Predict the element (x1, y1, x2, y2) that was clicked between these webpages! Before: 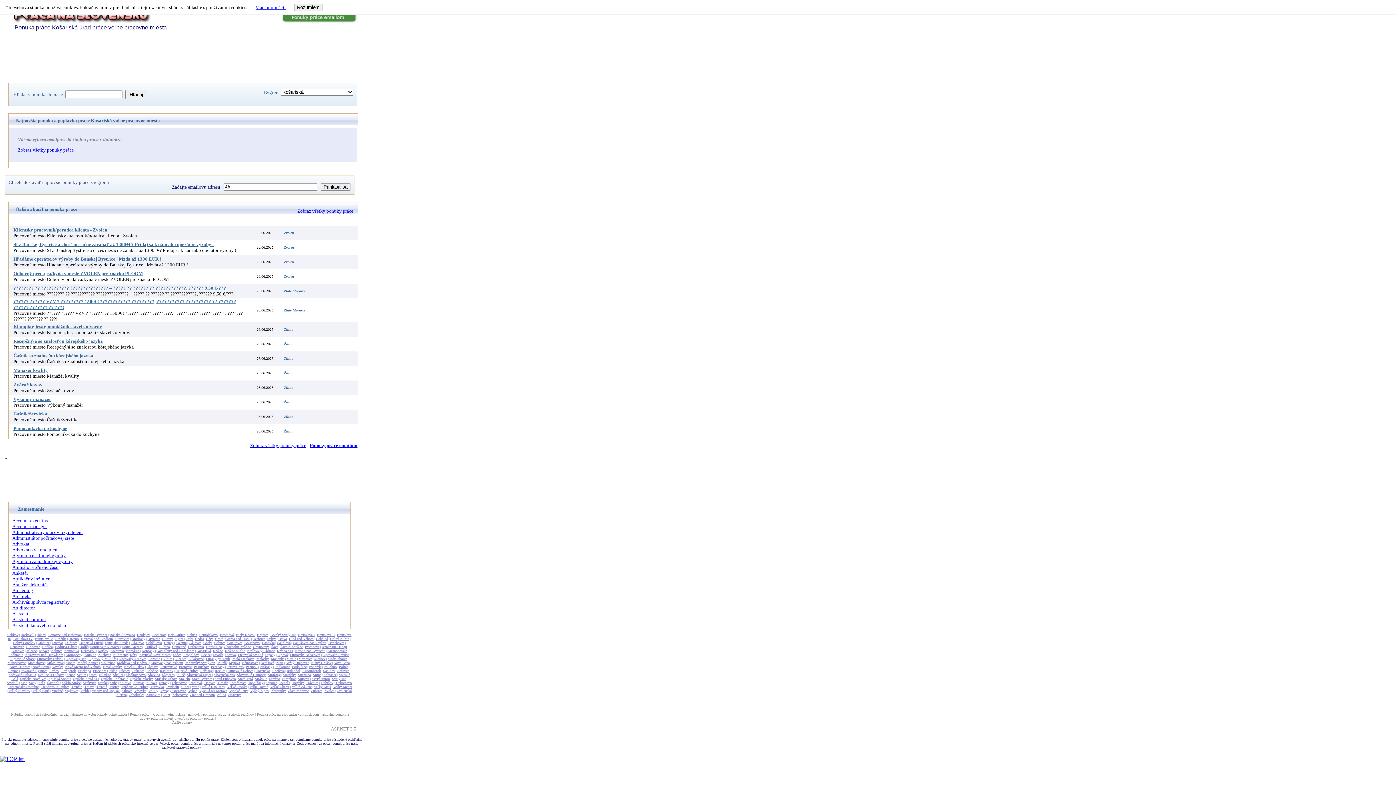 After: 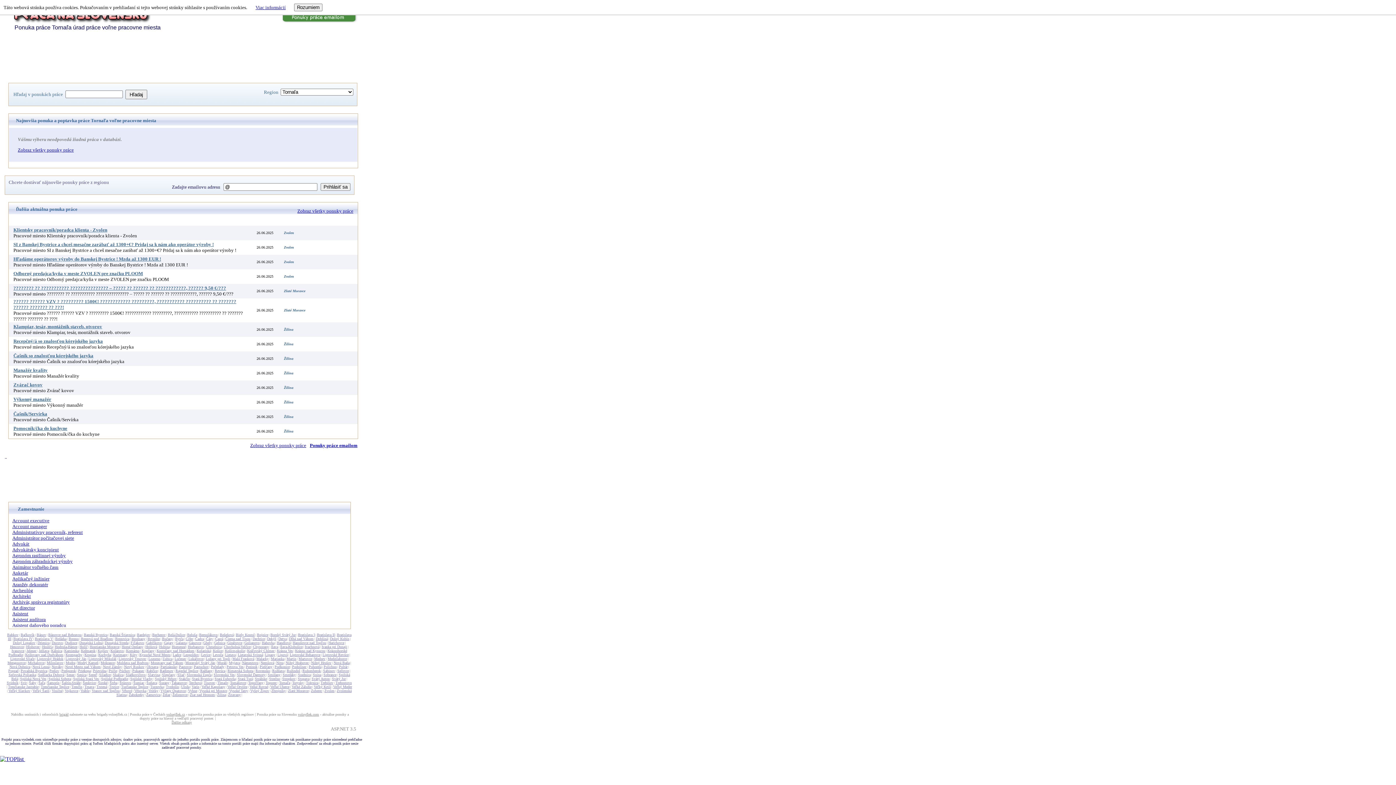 Action: bbox: (279, 681, 290, 685) label: Tornaľa